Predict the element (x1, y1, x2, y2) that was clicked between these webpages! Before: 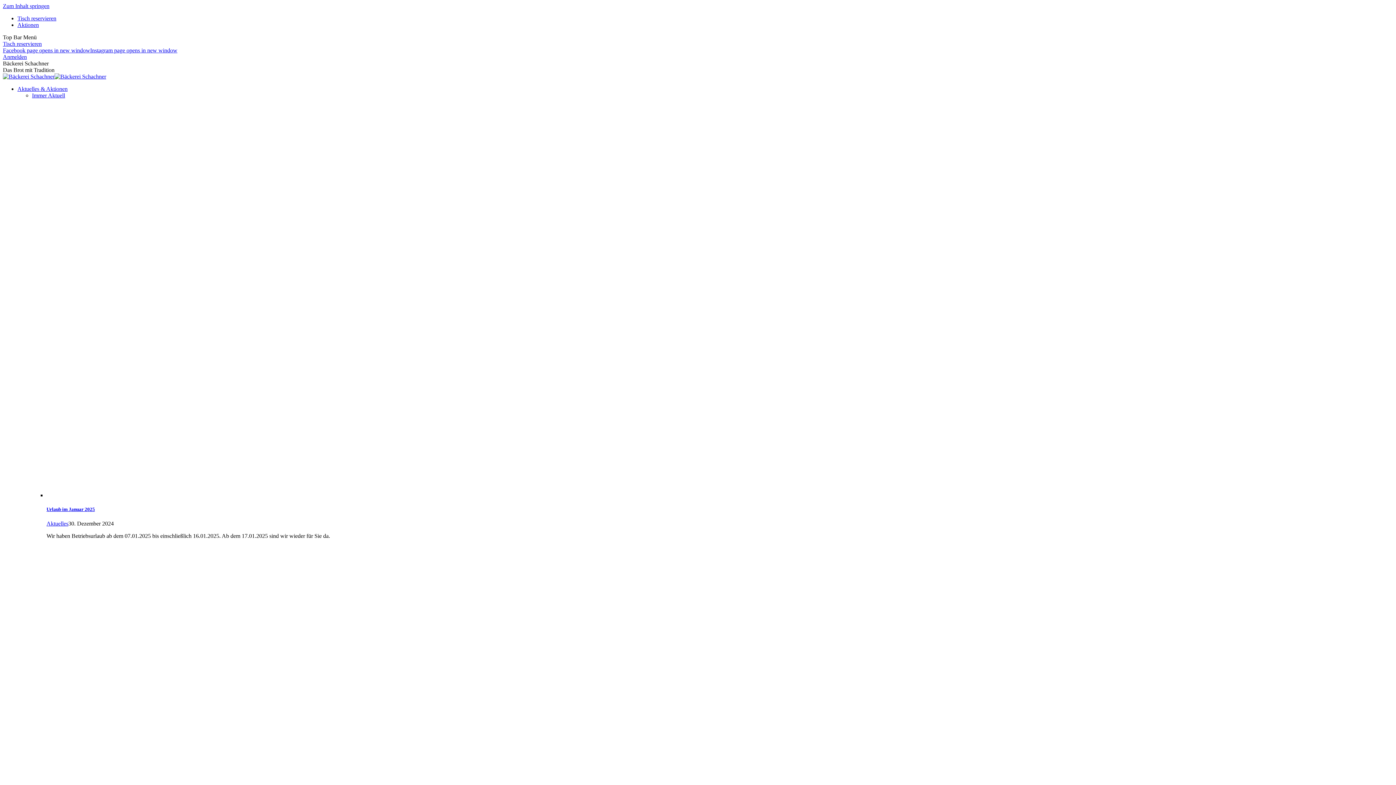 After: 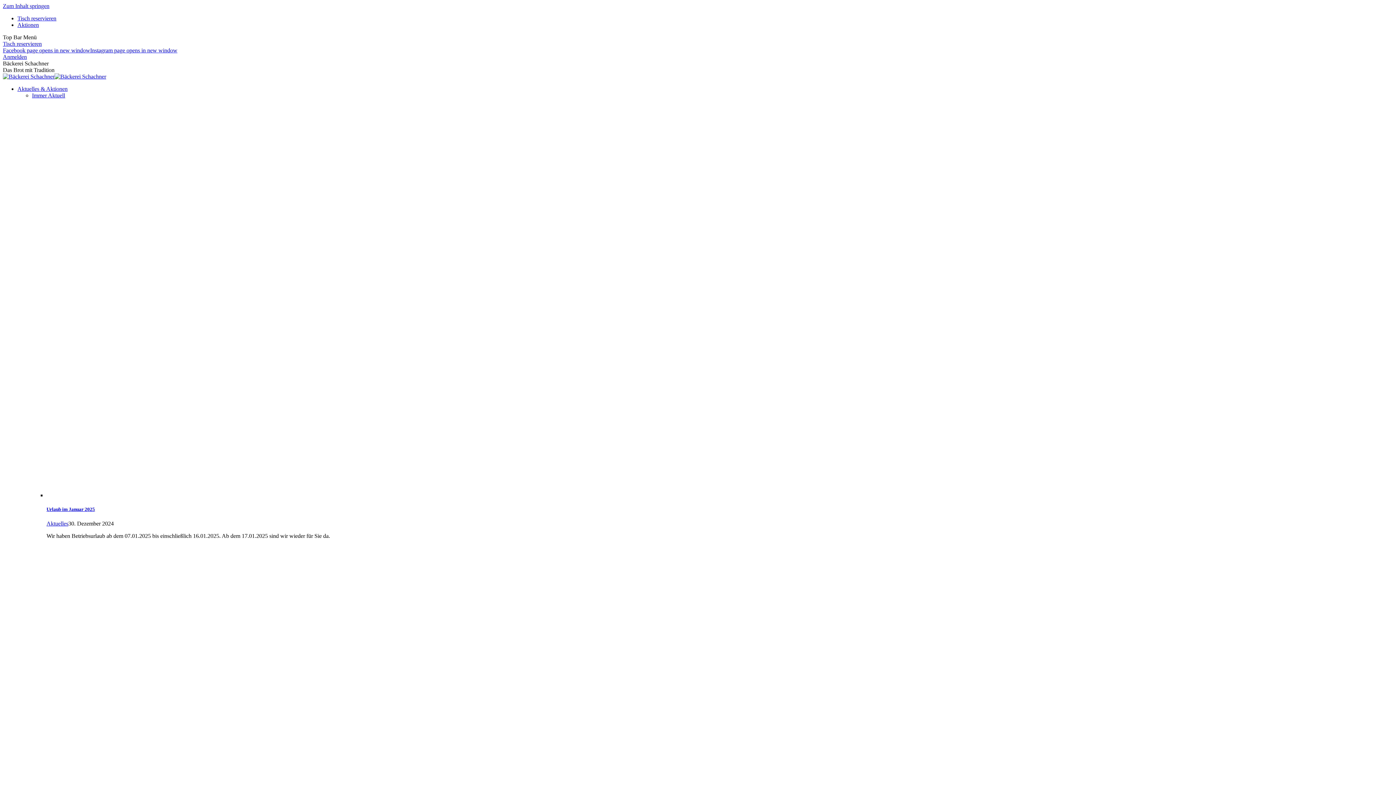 Action: bbox: (32, 92, 65, 98) label: Immer Aktuell